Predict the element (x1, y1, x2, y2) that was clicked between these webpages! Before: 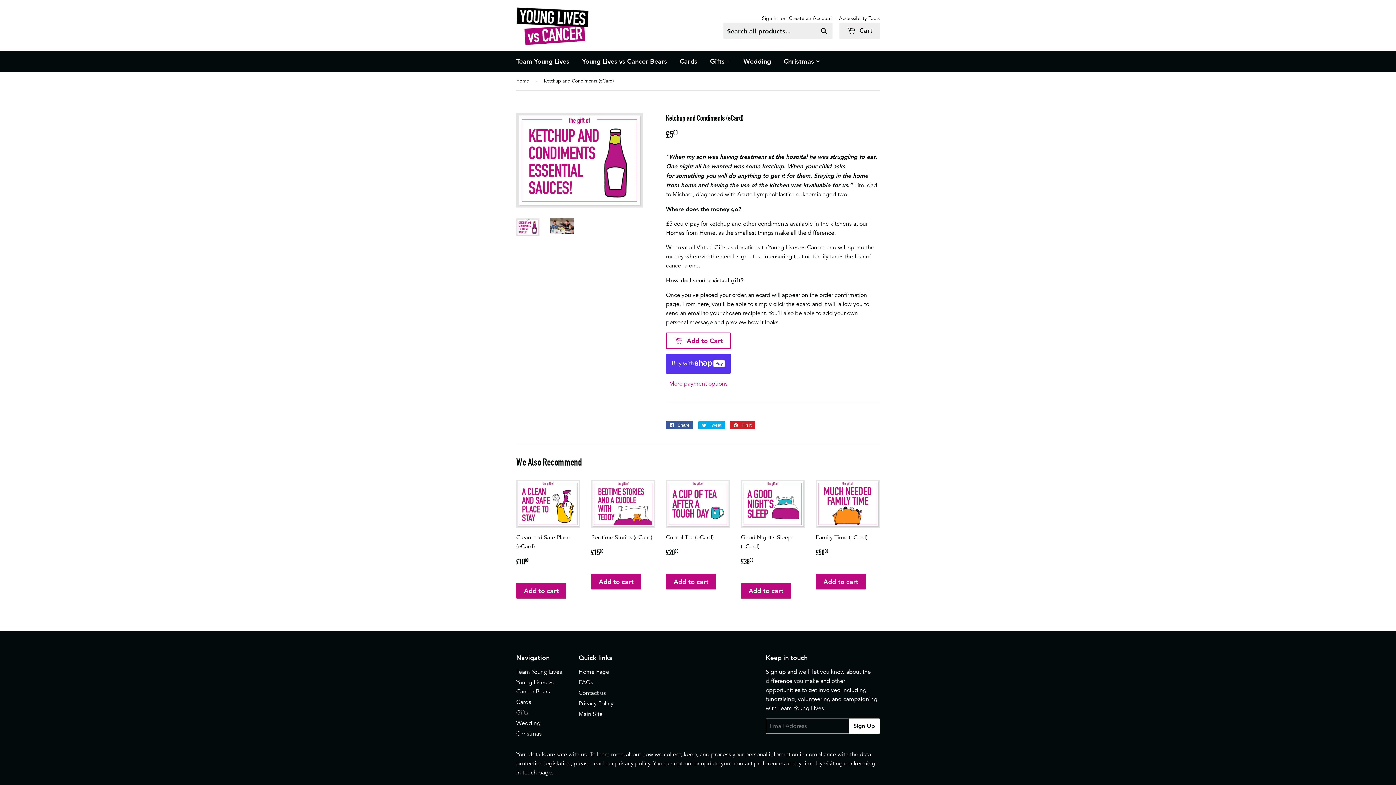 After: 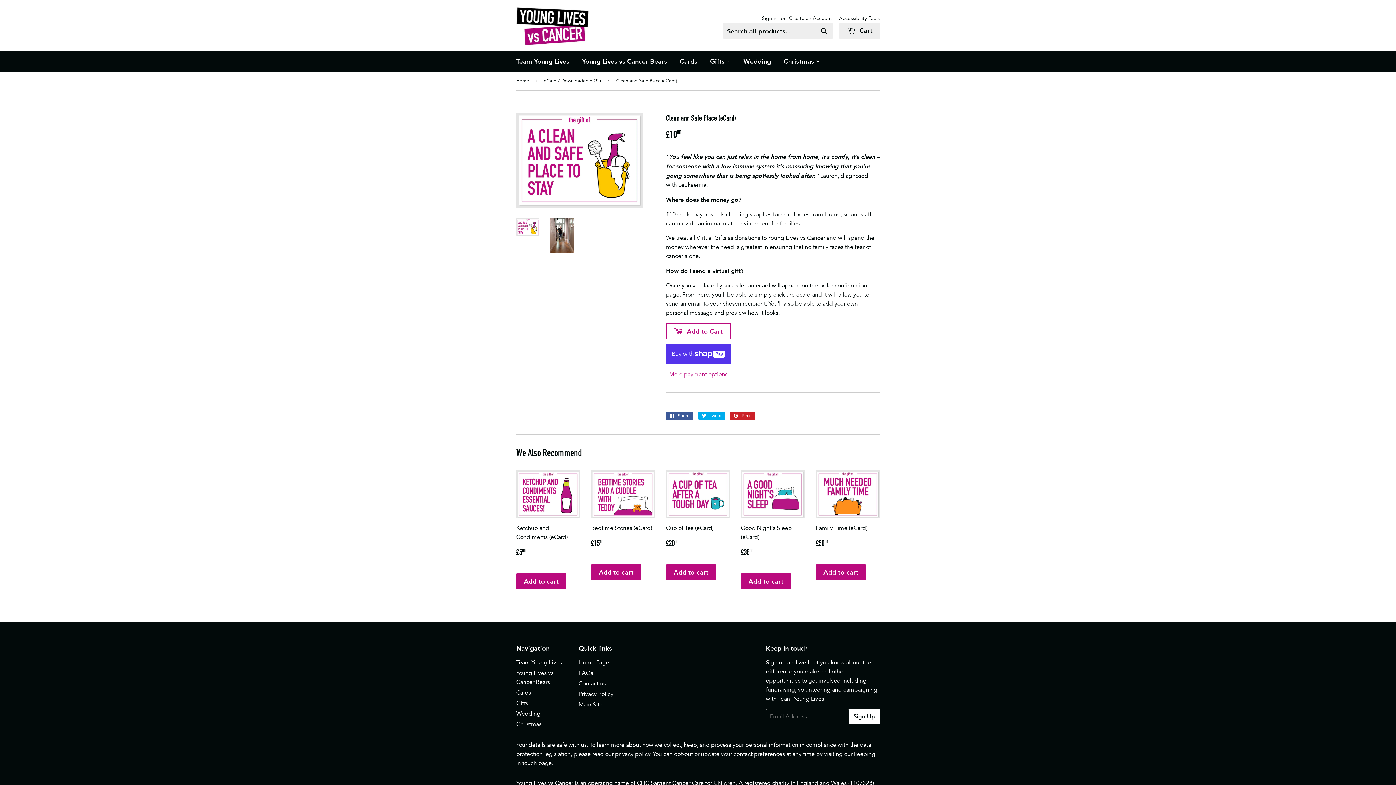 Action: bbox: (516, 479, 580, 572) label: Clean and Safe Place (eCard)

Regular price
£1000
£10.00